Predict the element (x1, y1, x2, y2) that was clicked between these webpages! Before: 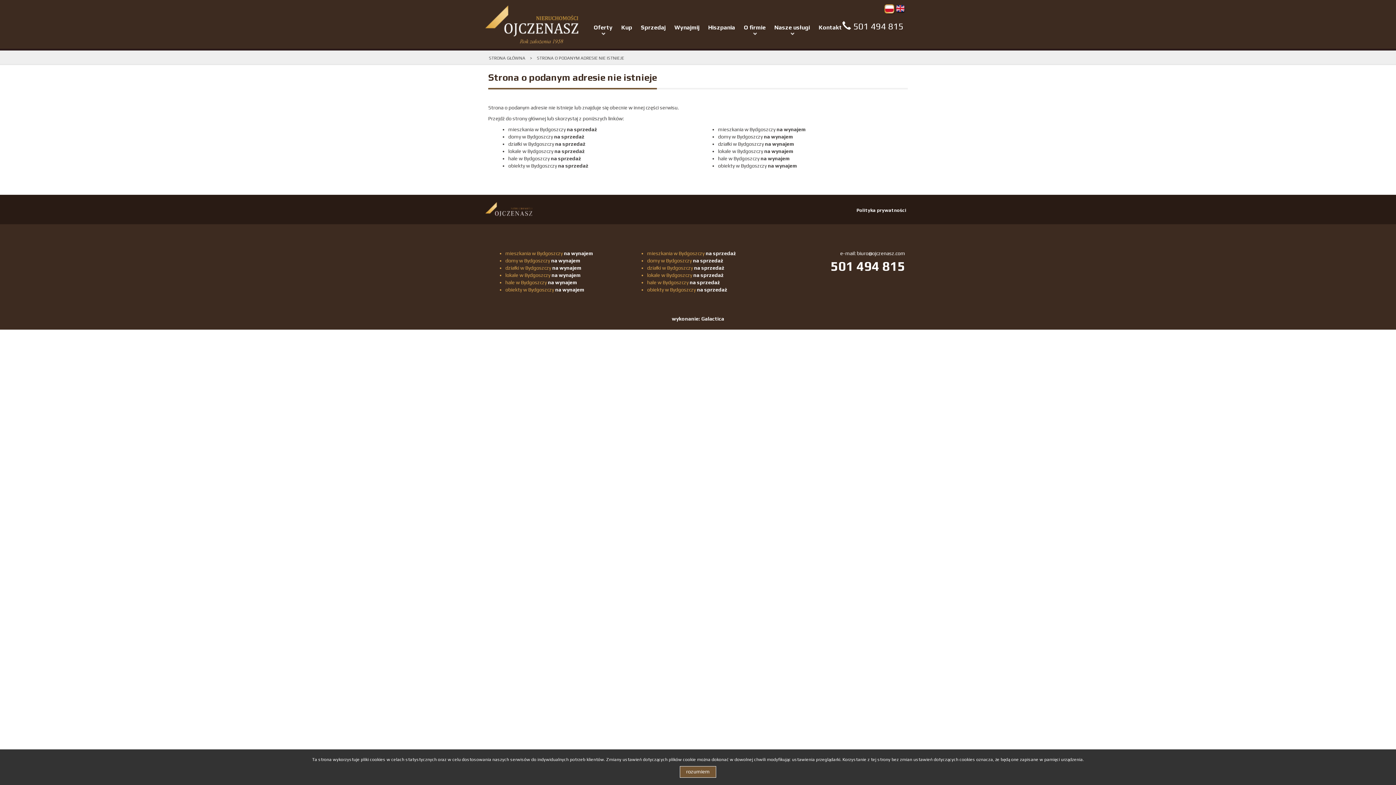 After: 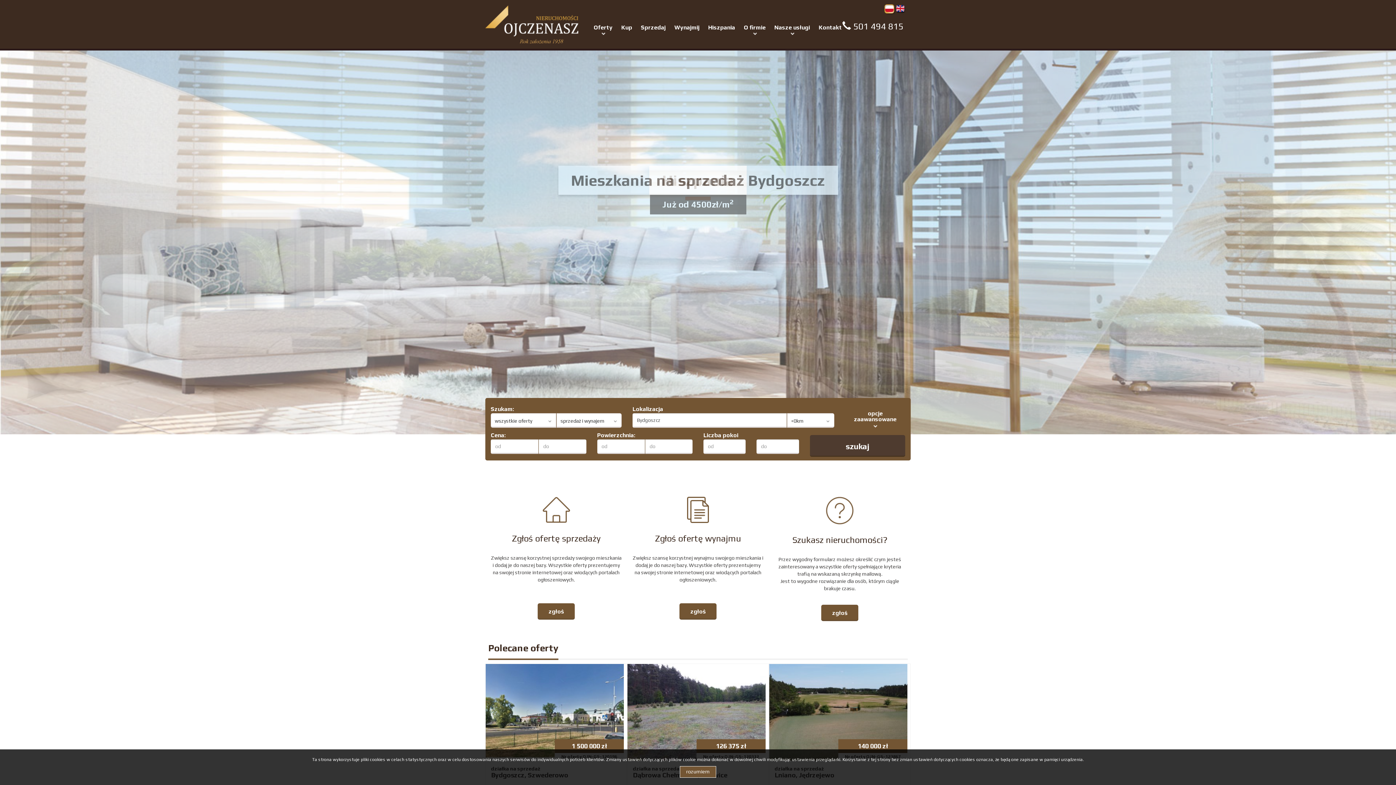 Action: bbox: (485, 202, 532, 216)